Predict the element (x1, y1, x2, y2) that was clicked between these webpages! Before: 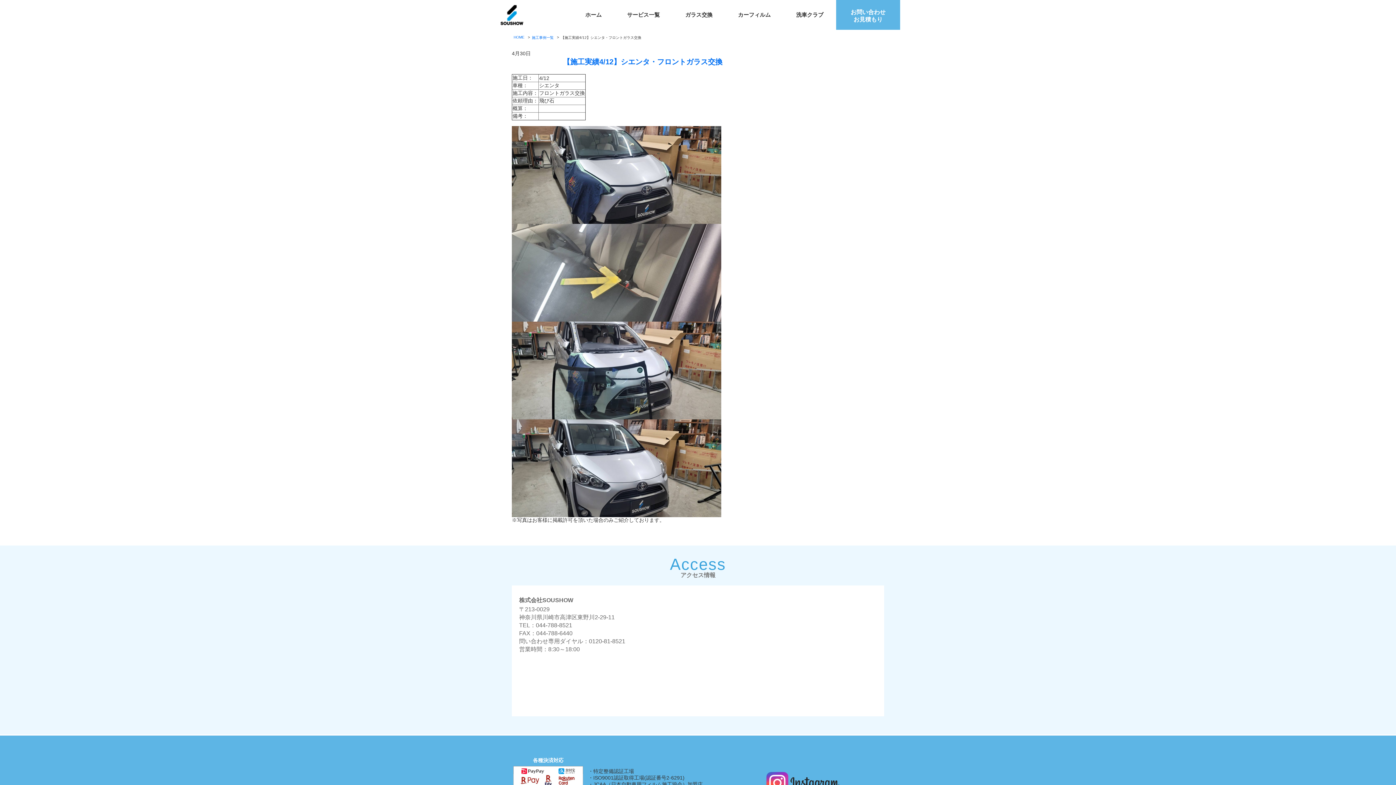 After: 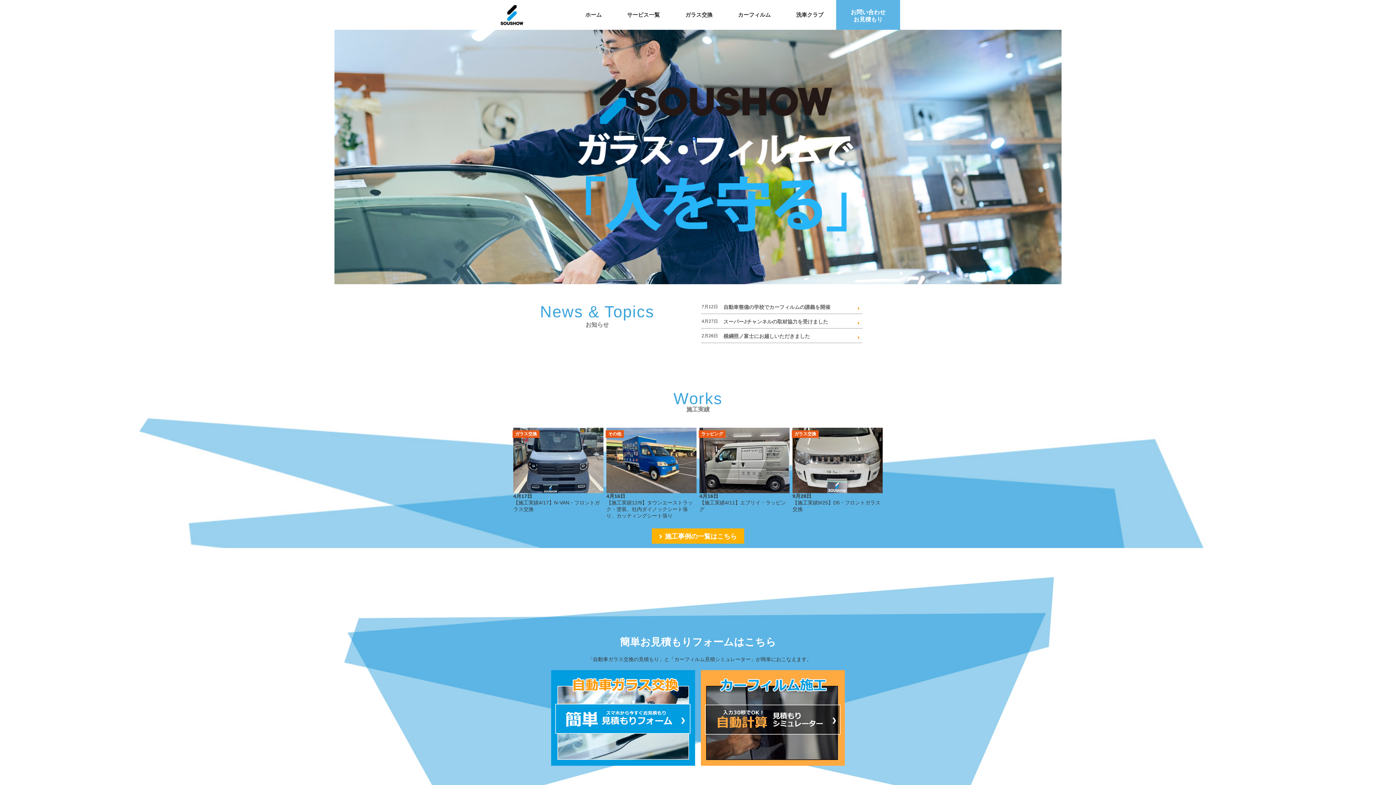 Action: label: ホーム bbox: (572, 0, 614, 29)